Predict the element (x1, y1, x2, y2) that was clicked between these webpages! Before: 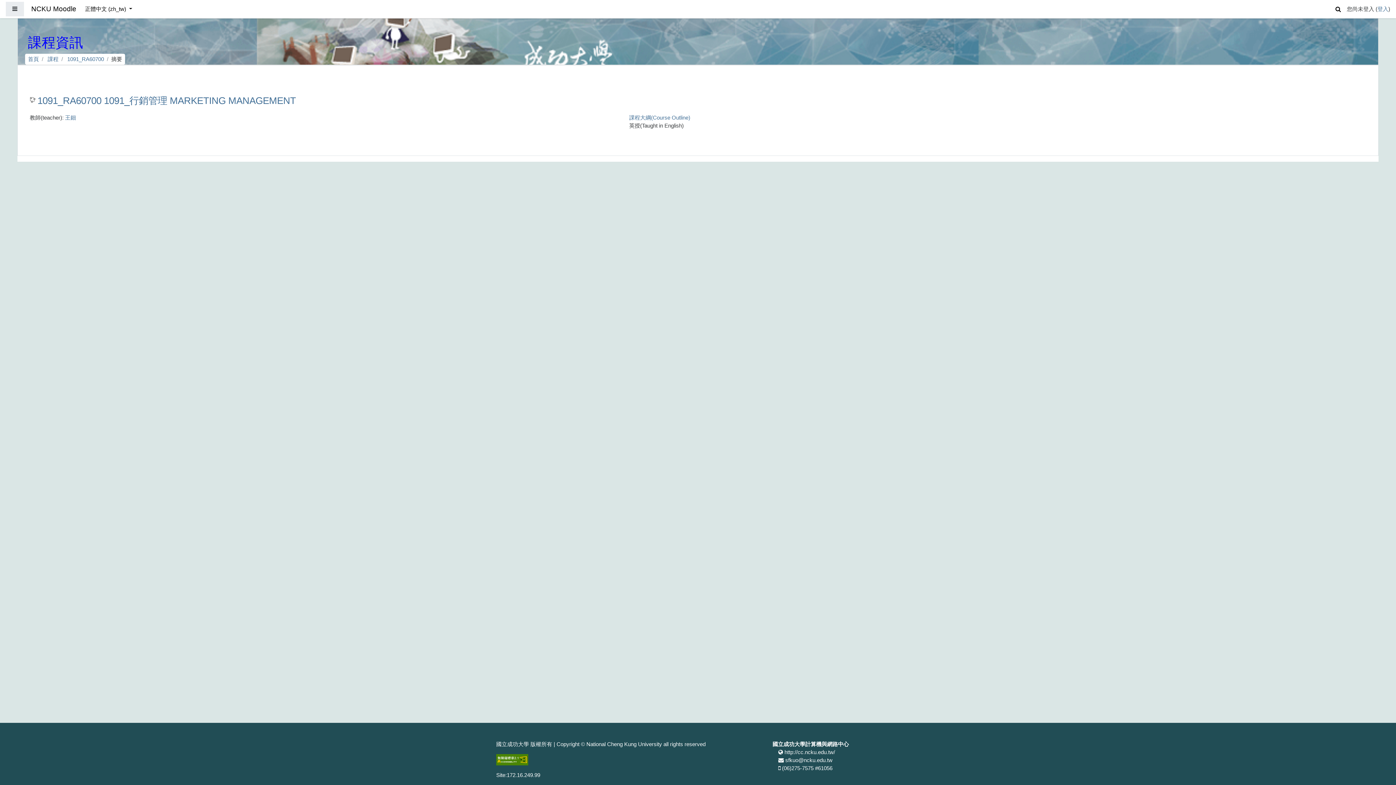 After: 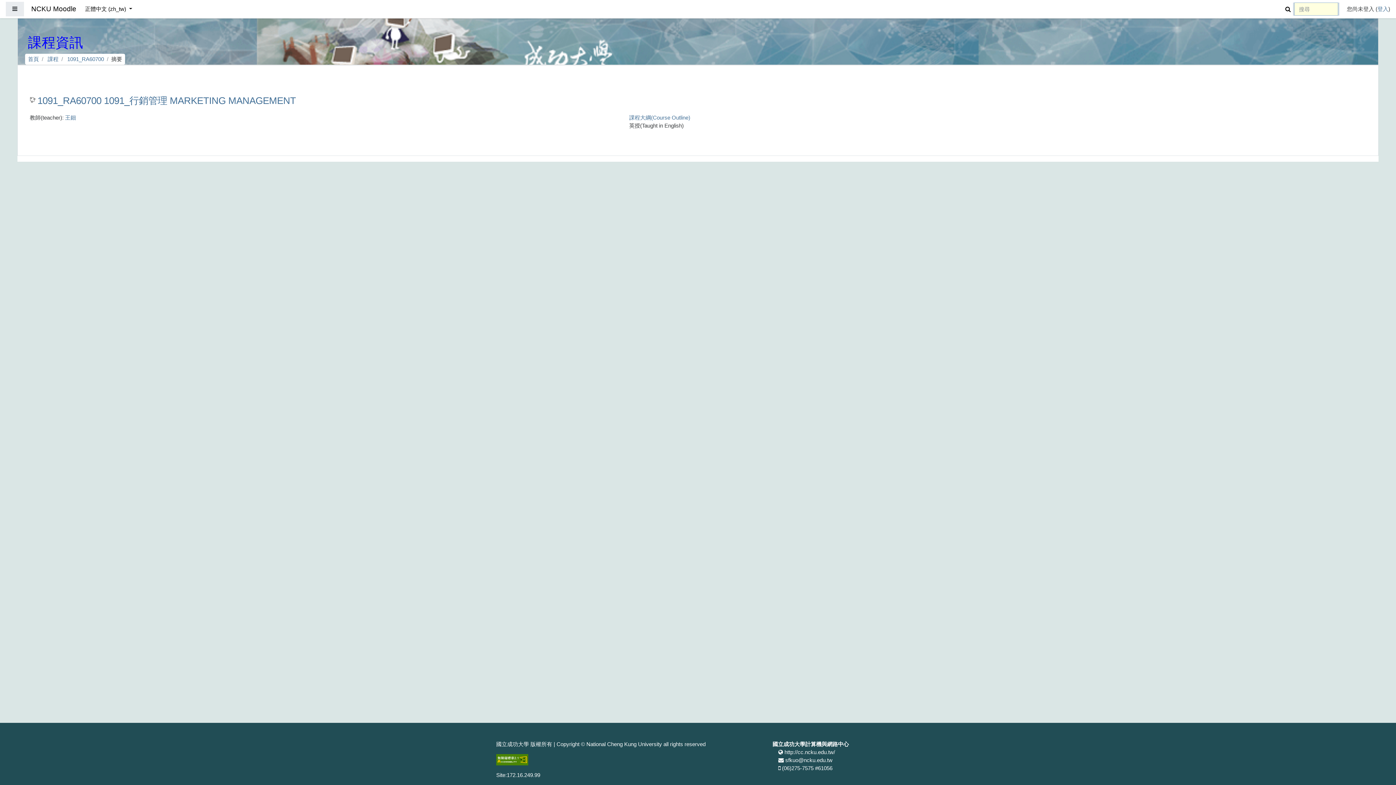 Action: bbox: (1335, 2, 1341, 13)